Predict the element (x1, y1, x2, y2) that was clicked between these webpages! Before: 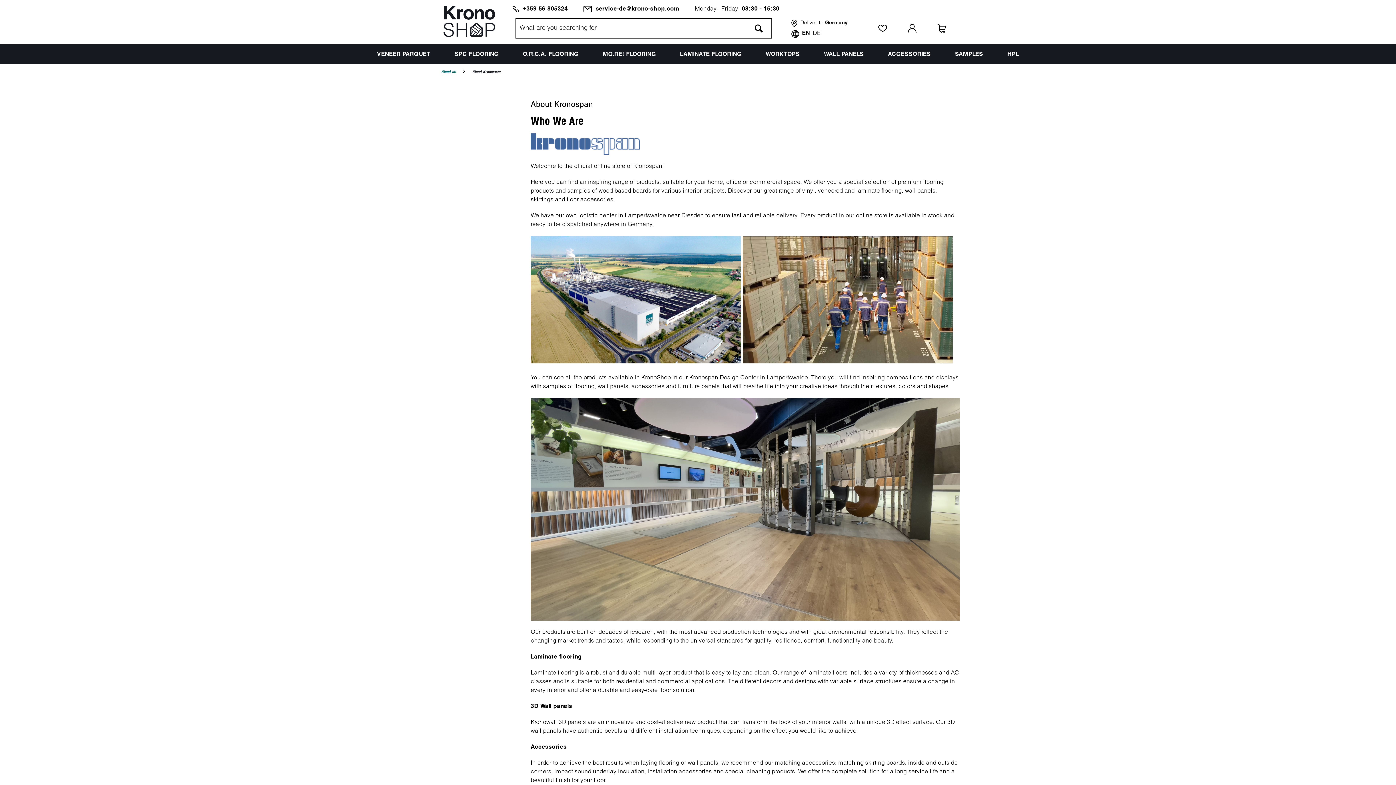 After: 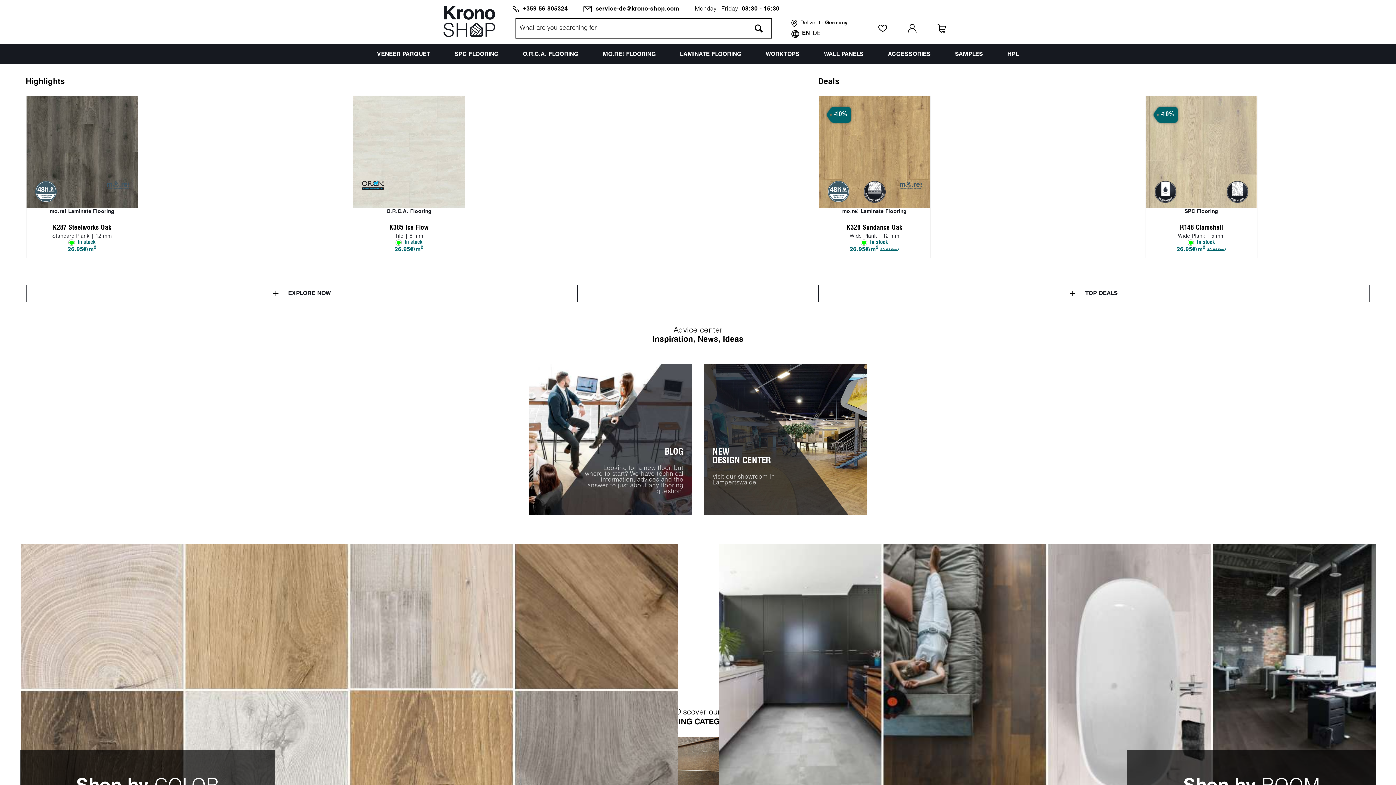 Action: bbox: (437, 64, 459, 80) label: About us